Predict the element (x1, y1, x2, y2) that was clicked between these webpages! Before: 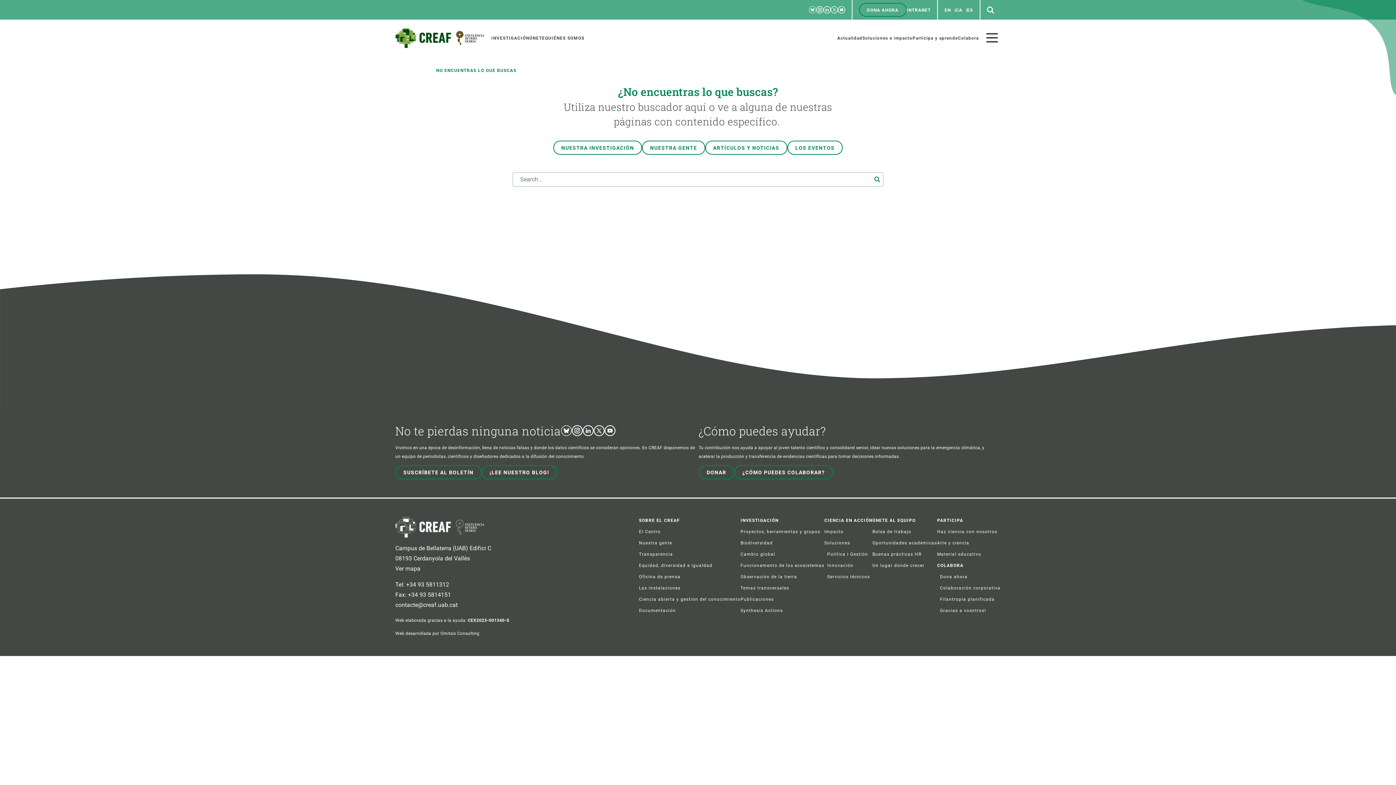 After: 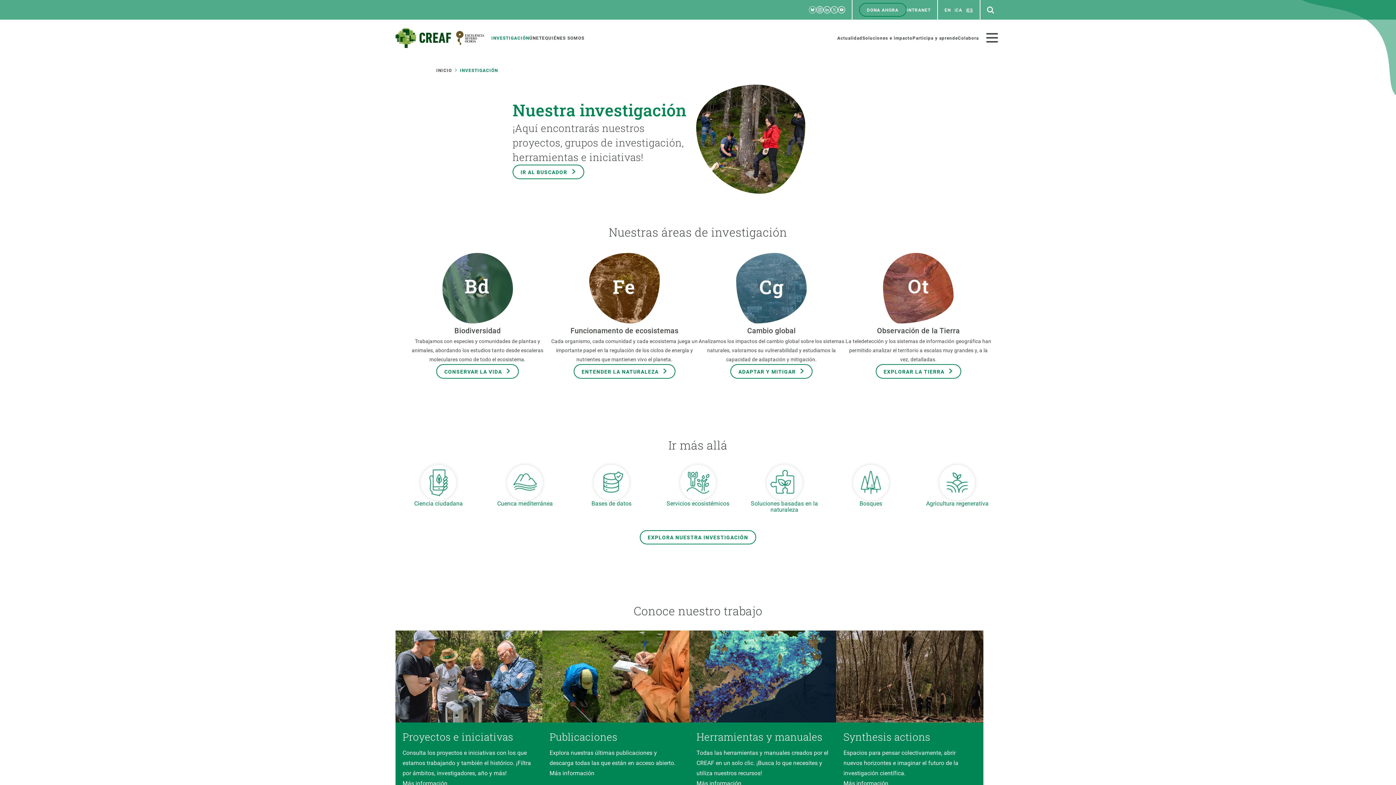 Action: bbox: (740, 518, 778, 523) label: INVESTIGACIÓN